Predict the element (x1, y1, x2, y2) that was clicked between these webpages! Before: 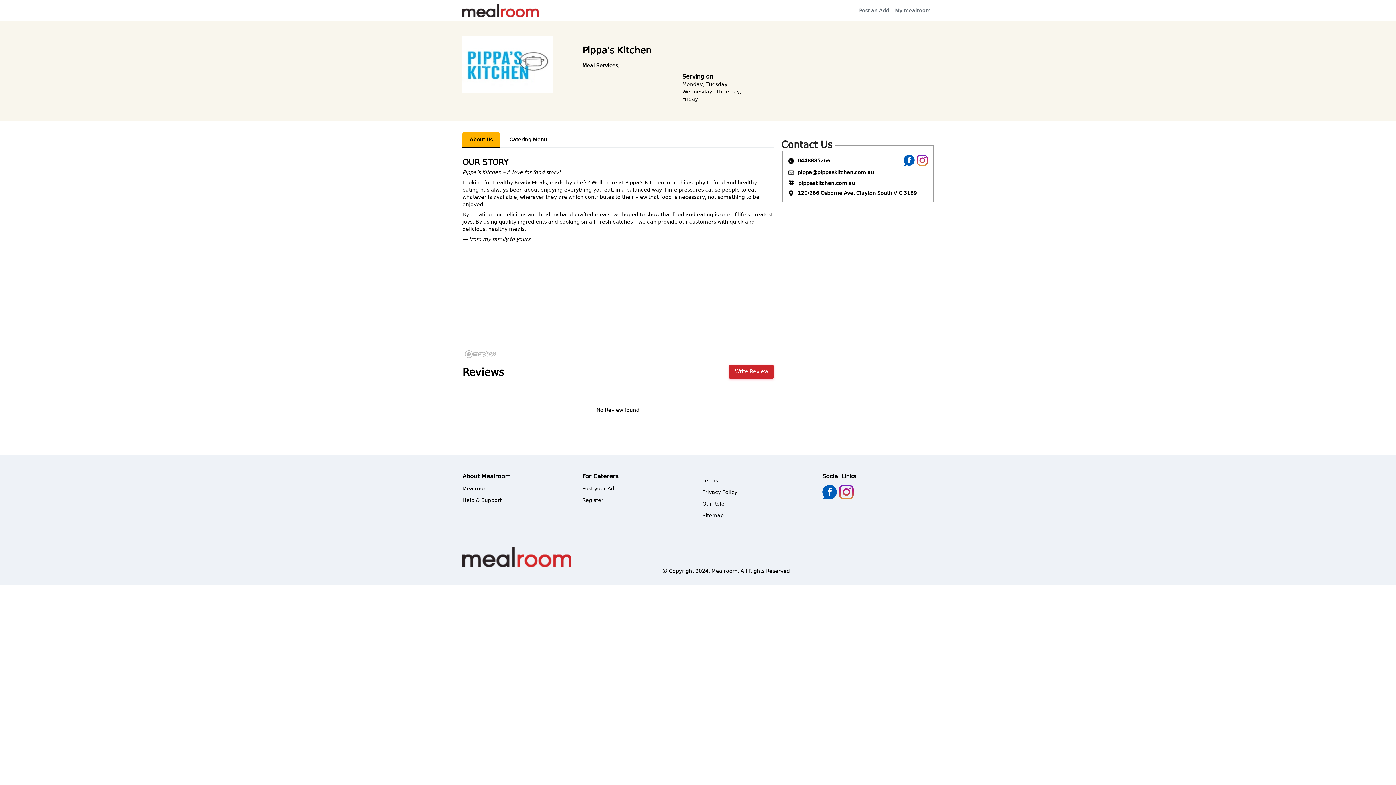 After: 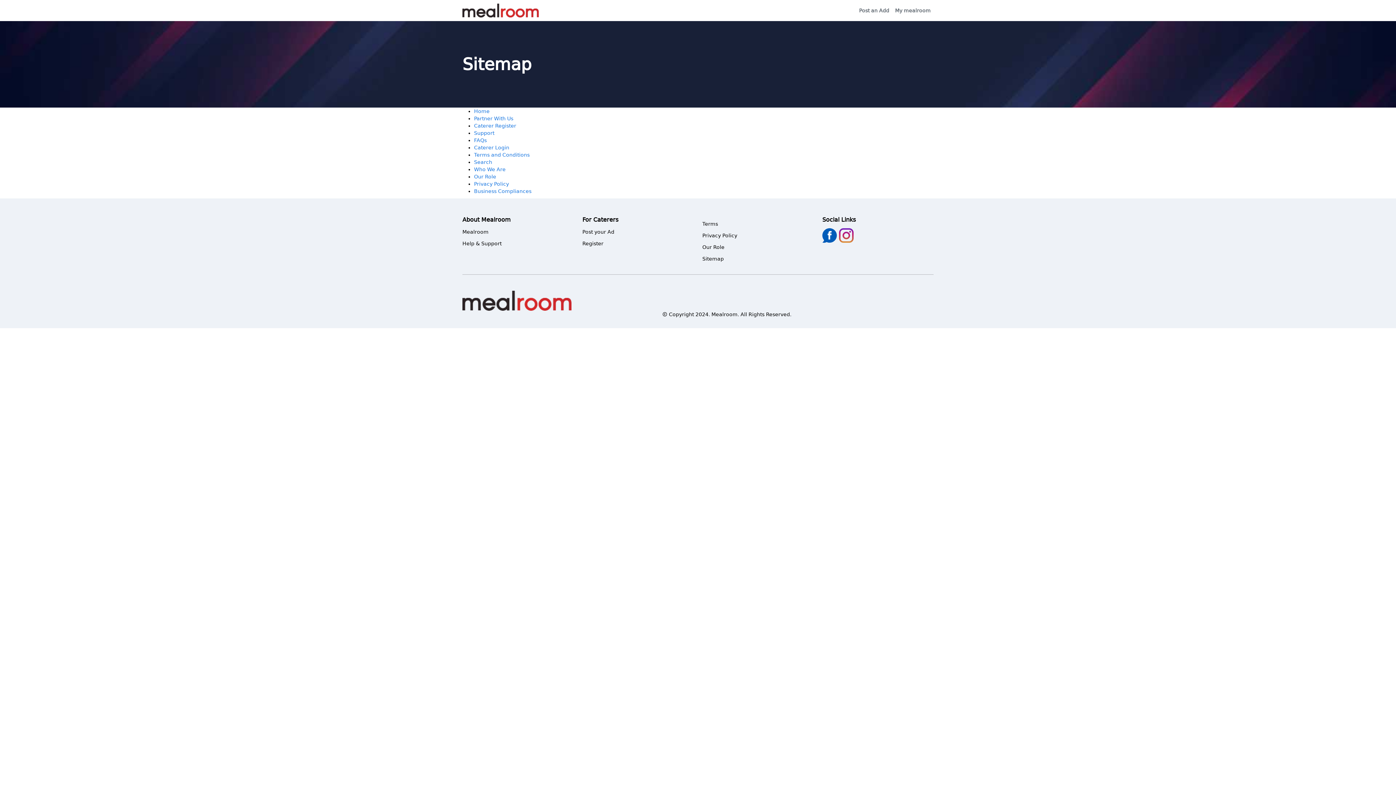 Action: bbox: (702, 512, 724, 518) label: Sitemap